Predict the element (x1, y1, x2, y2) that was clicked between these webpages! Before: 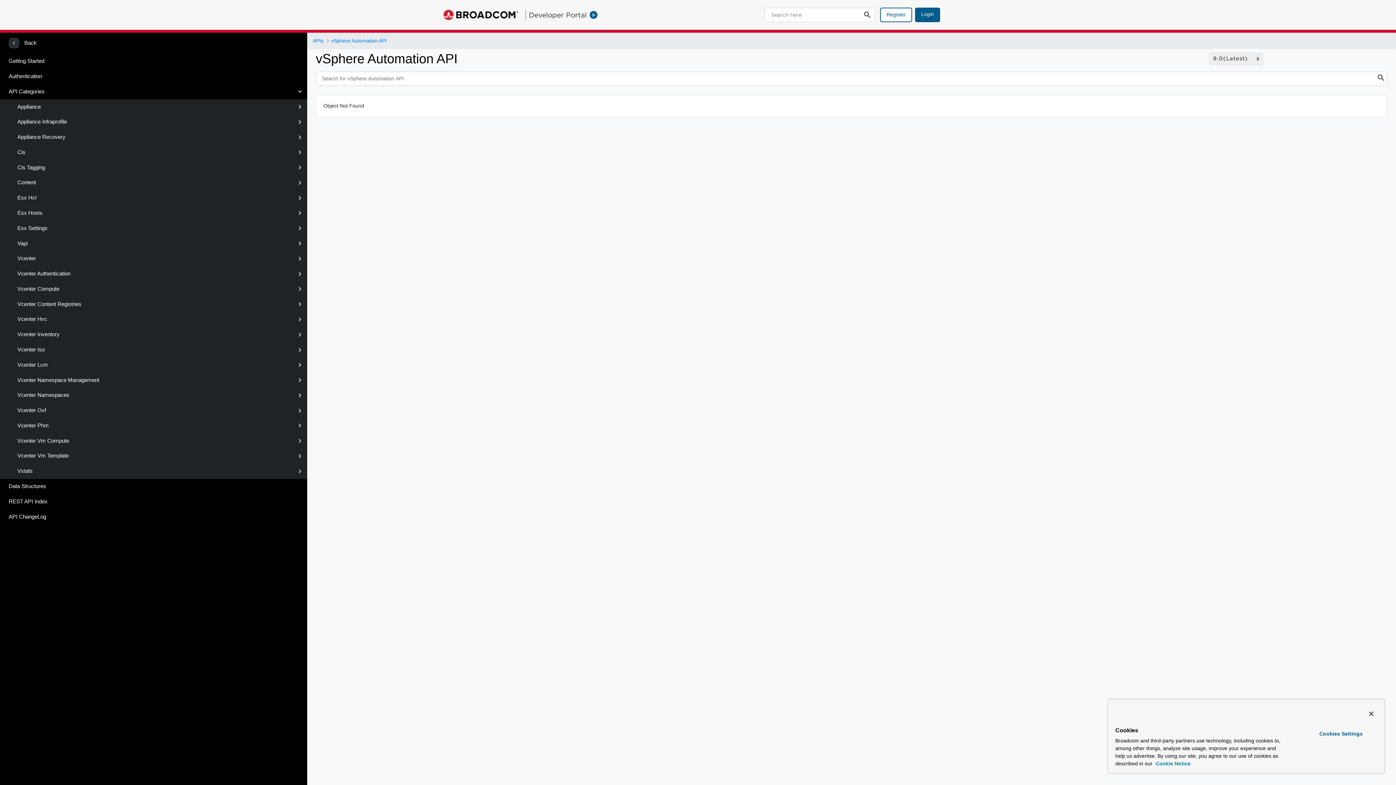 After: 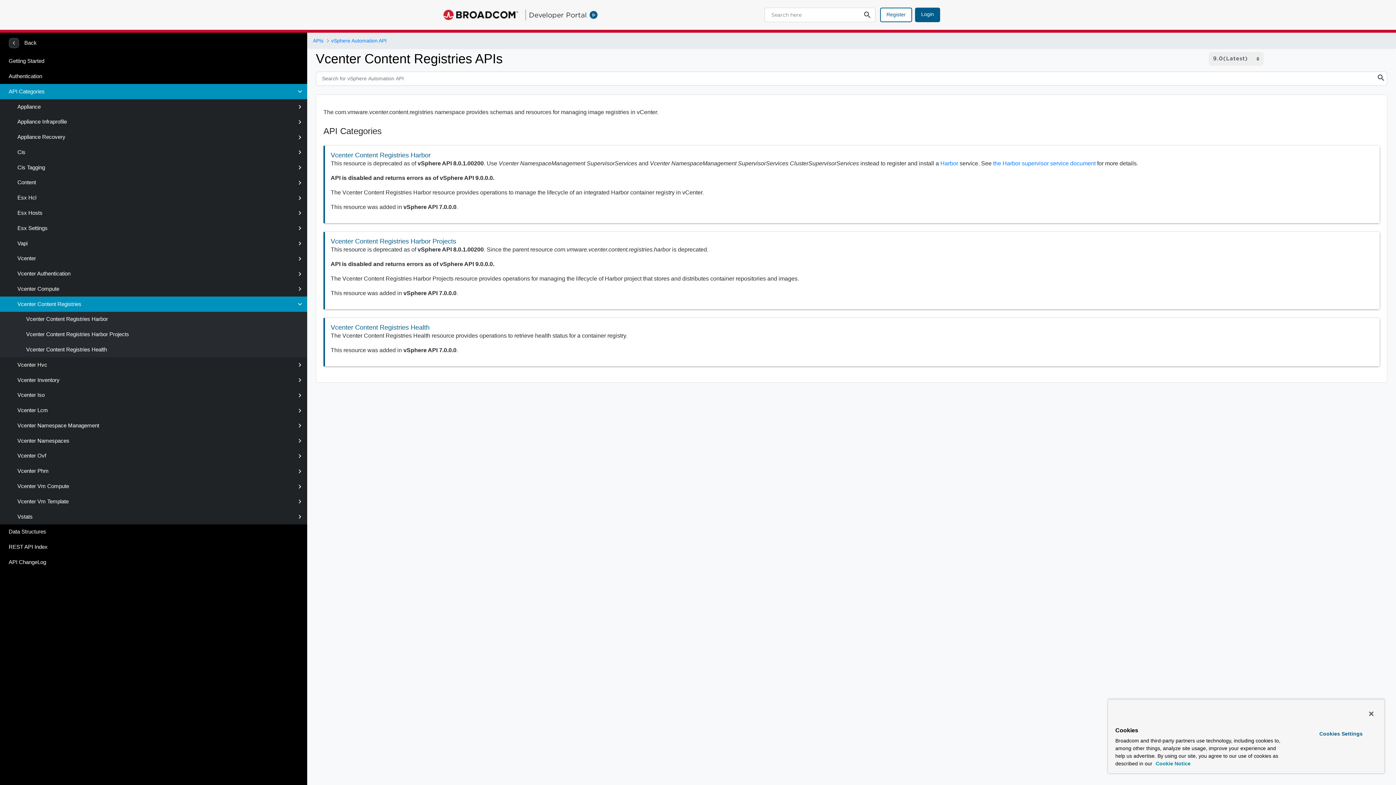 Action: bbox: (0, 296, 307, 312) label: Vcenter Content Registries